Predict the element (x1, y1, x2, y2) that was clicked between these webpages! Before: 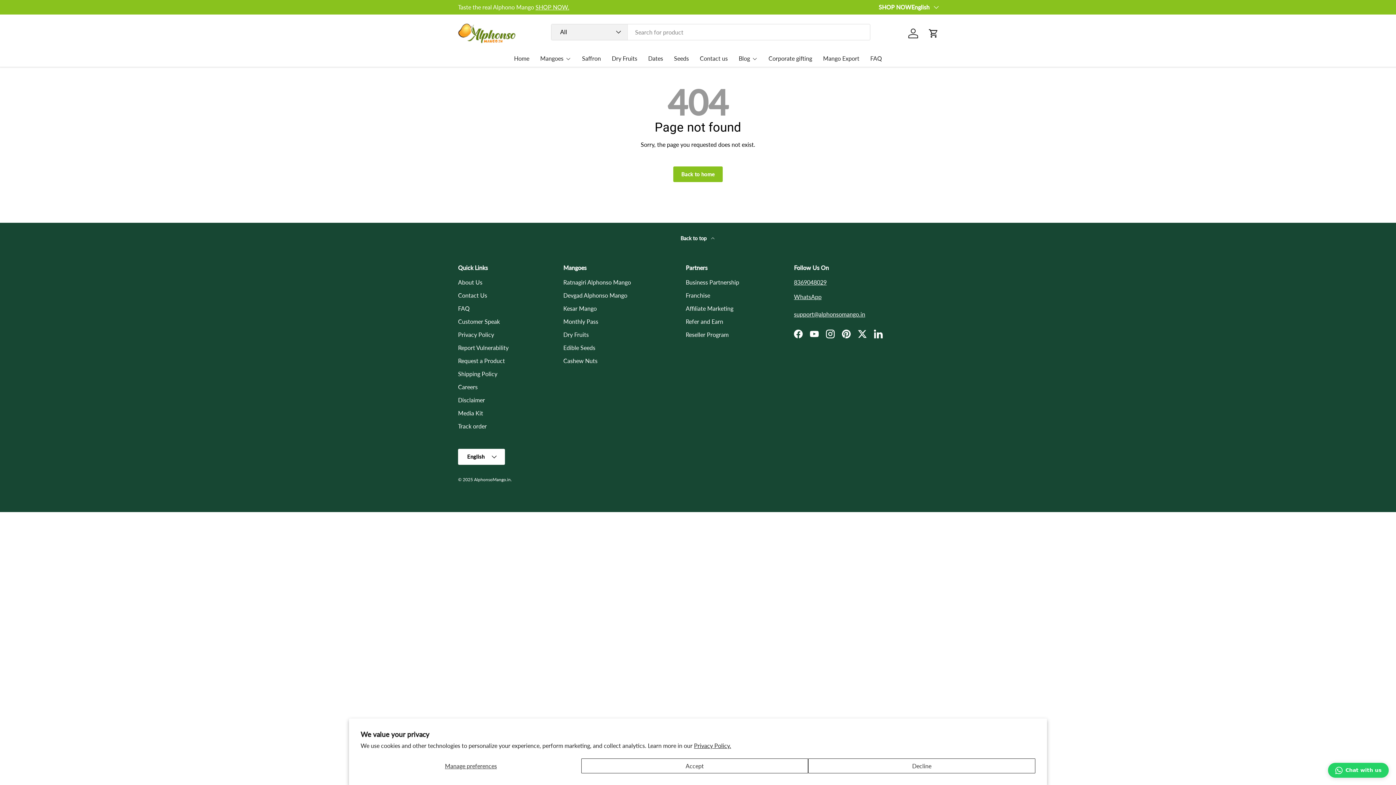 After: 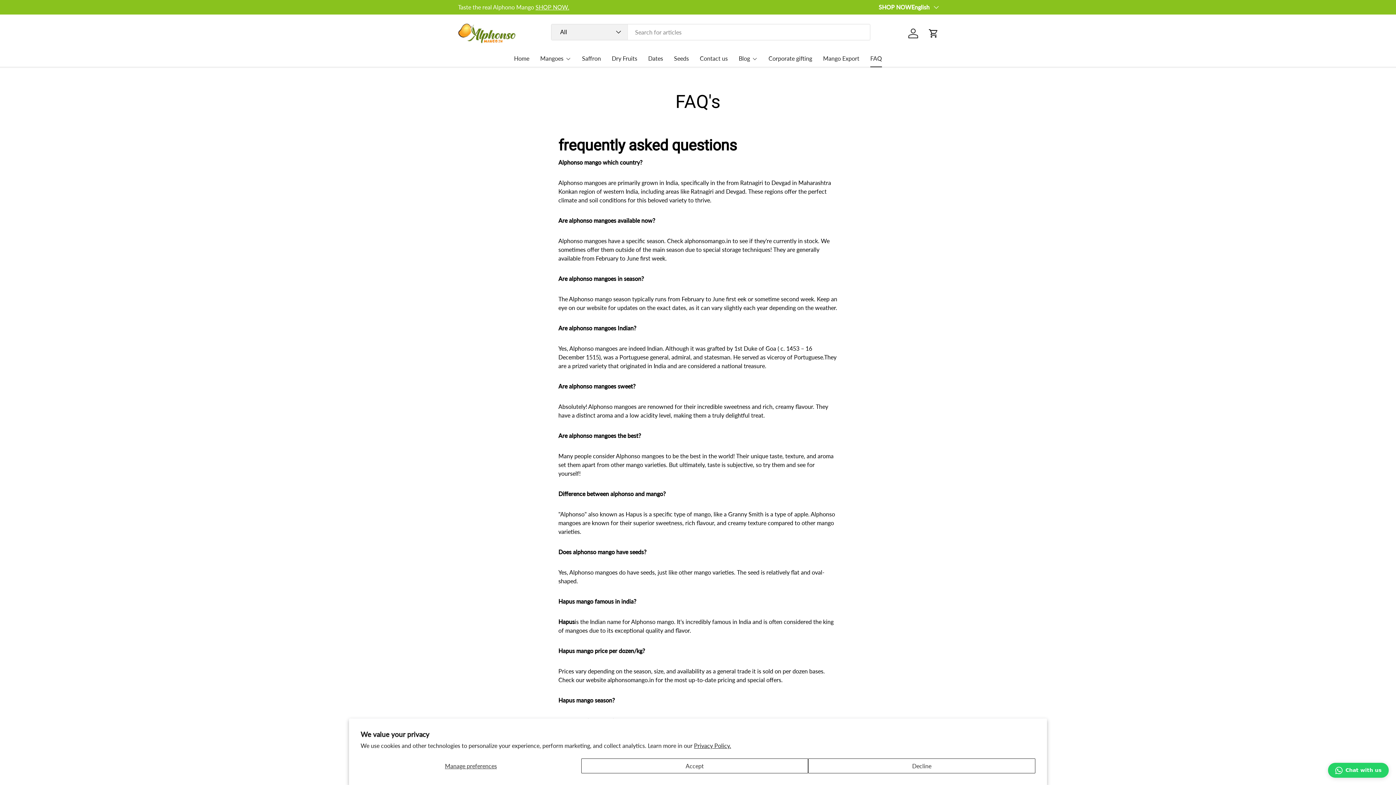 Action: label: FAQ bbox: (870, 49, 882, 67)